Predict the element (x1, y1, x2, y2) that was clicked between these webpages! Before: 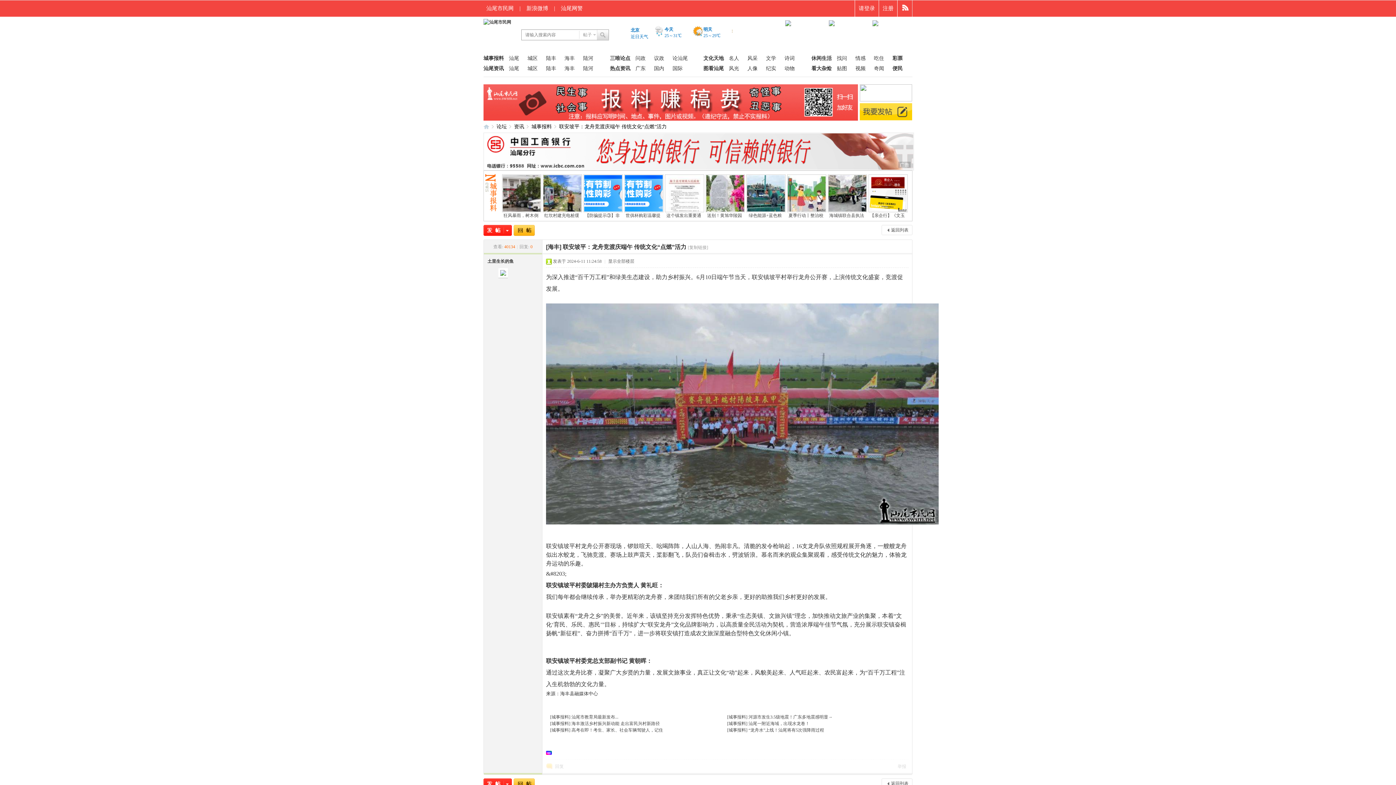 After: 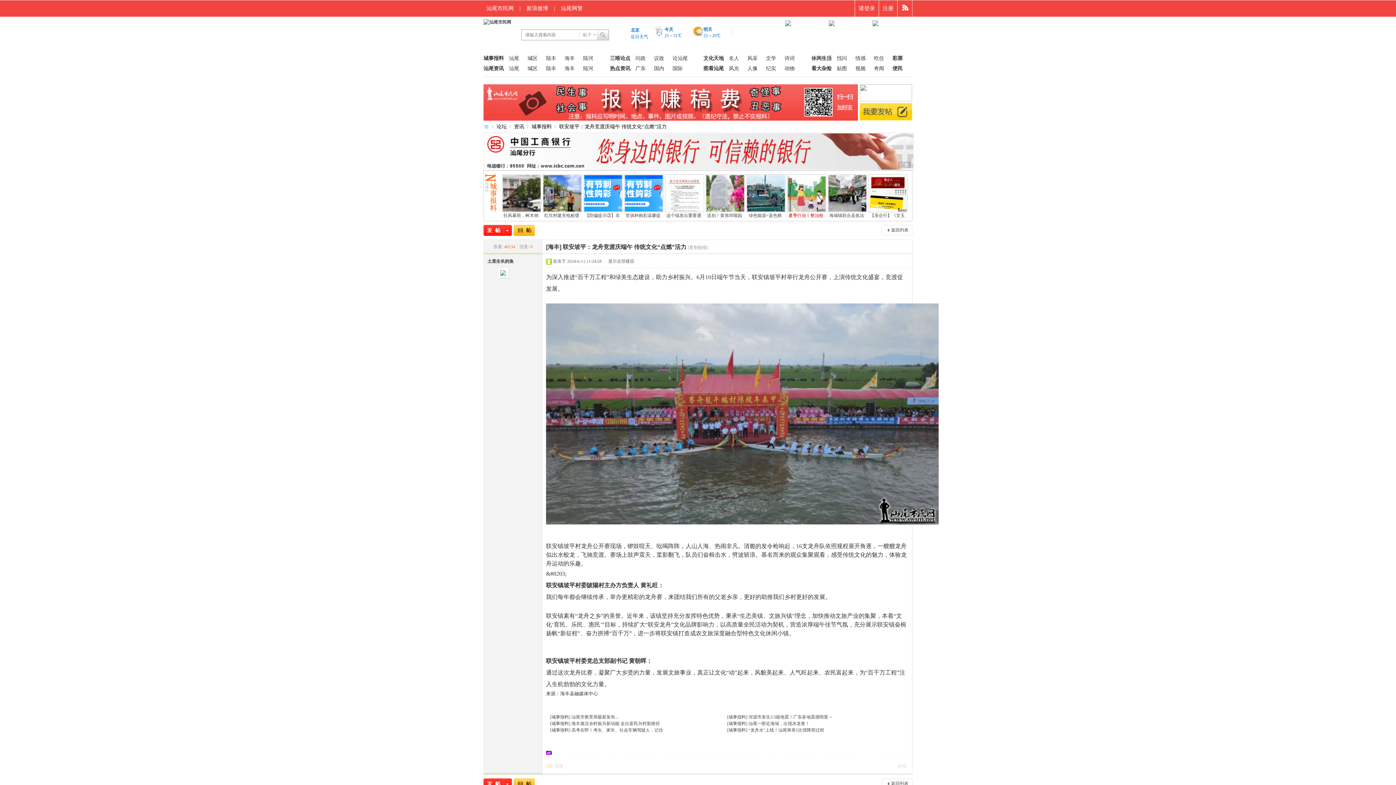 Action: bbox: (788, 213, 823, 218) label: 夏季行动丨整治校